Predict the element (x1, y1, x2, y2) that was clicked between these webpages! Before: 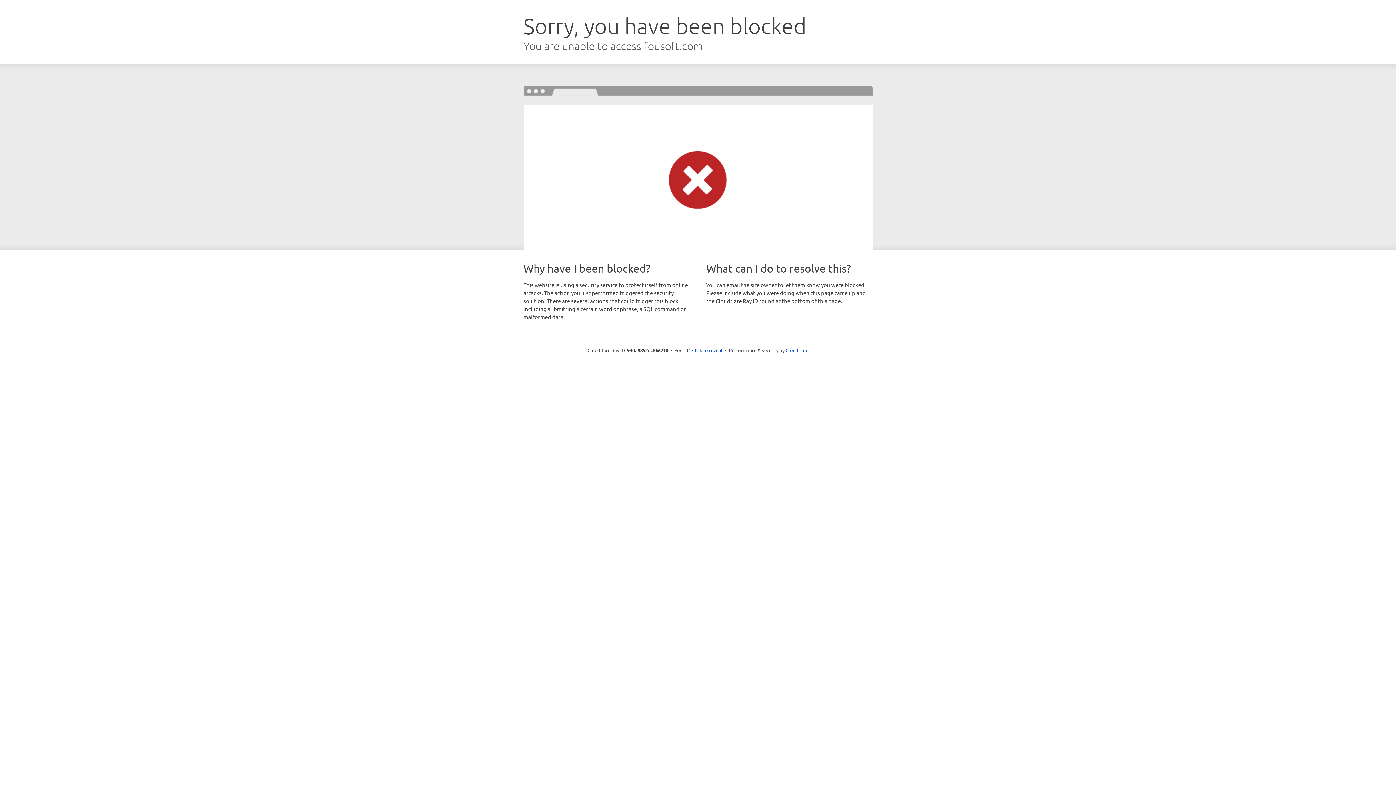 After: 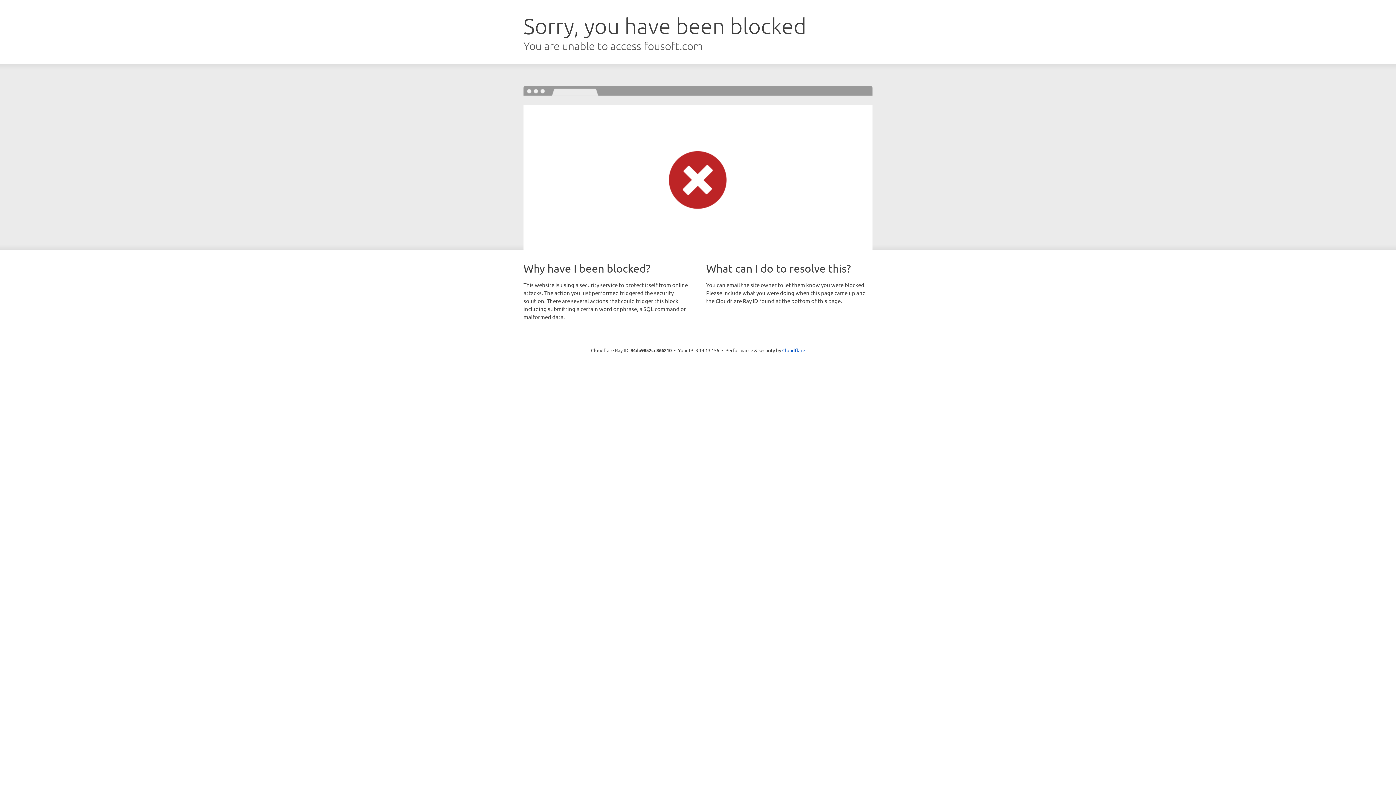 Action: label: Click to reveal bbox: (692, 346, 722, 353)